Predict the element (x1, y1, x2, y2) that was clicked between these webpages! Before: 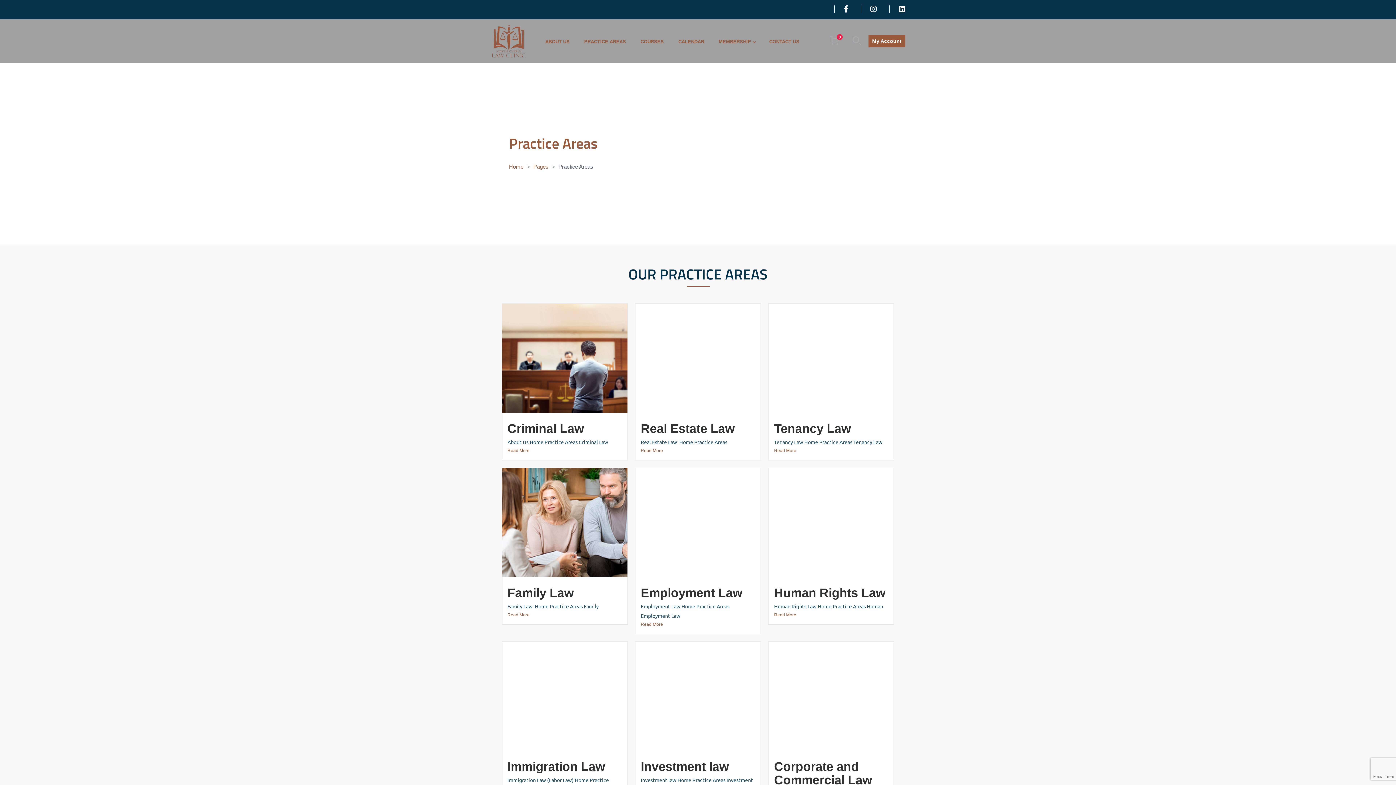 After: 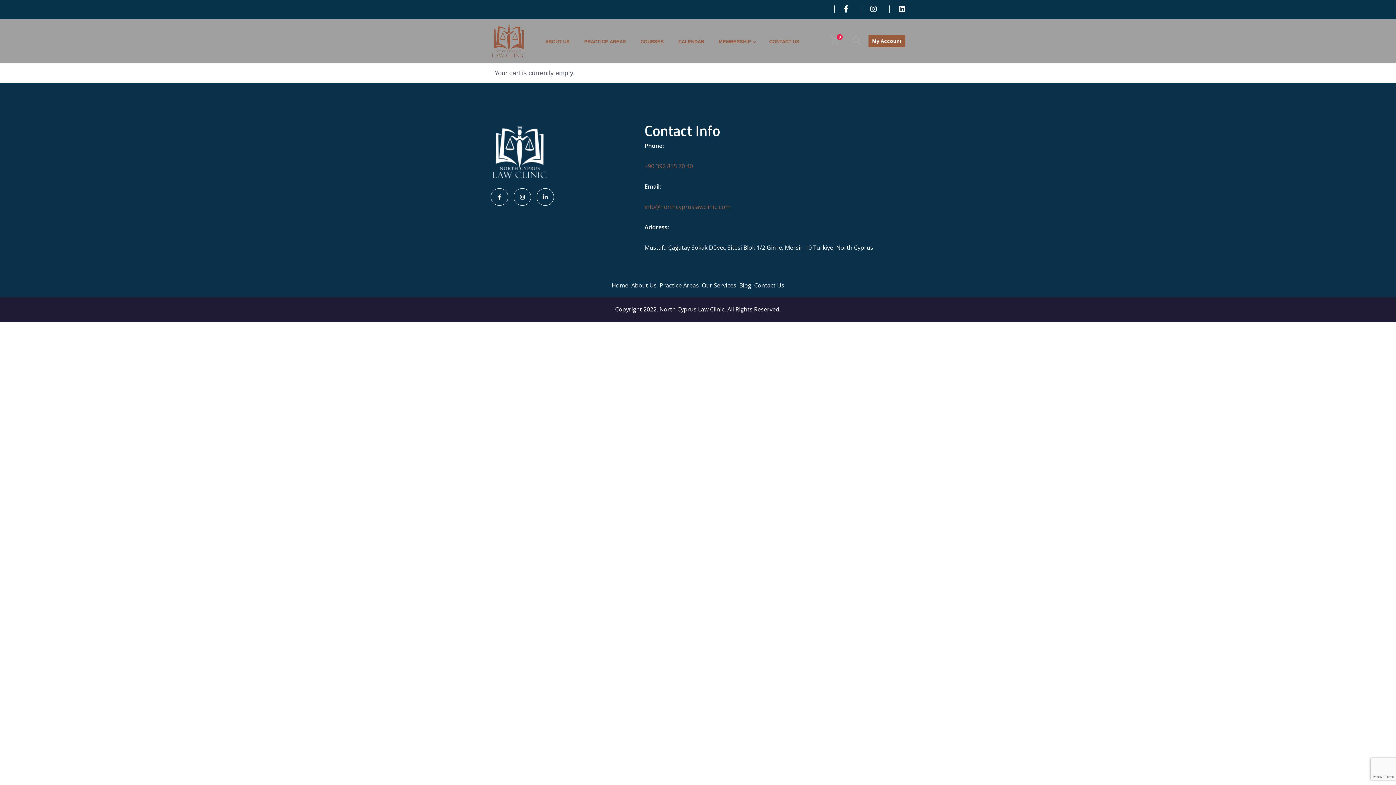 Action: label: 0 bbox: (830, 36, 839, 47)